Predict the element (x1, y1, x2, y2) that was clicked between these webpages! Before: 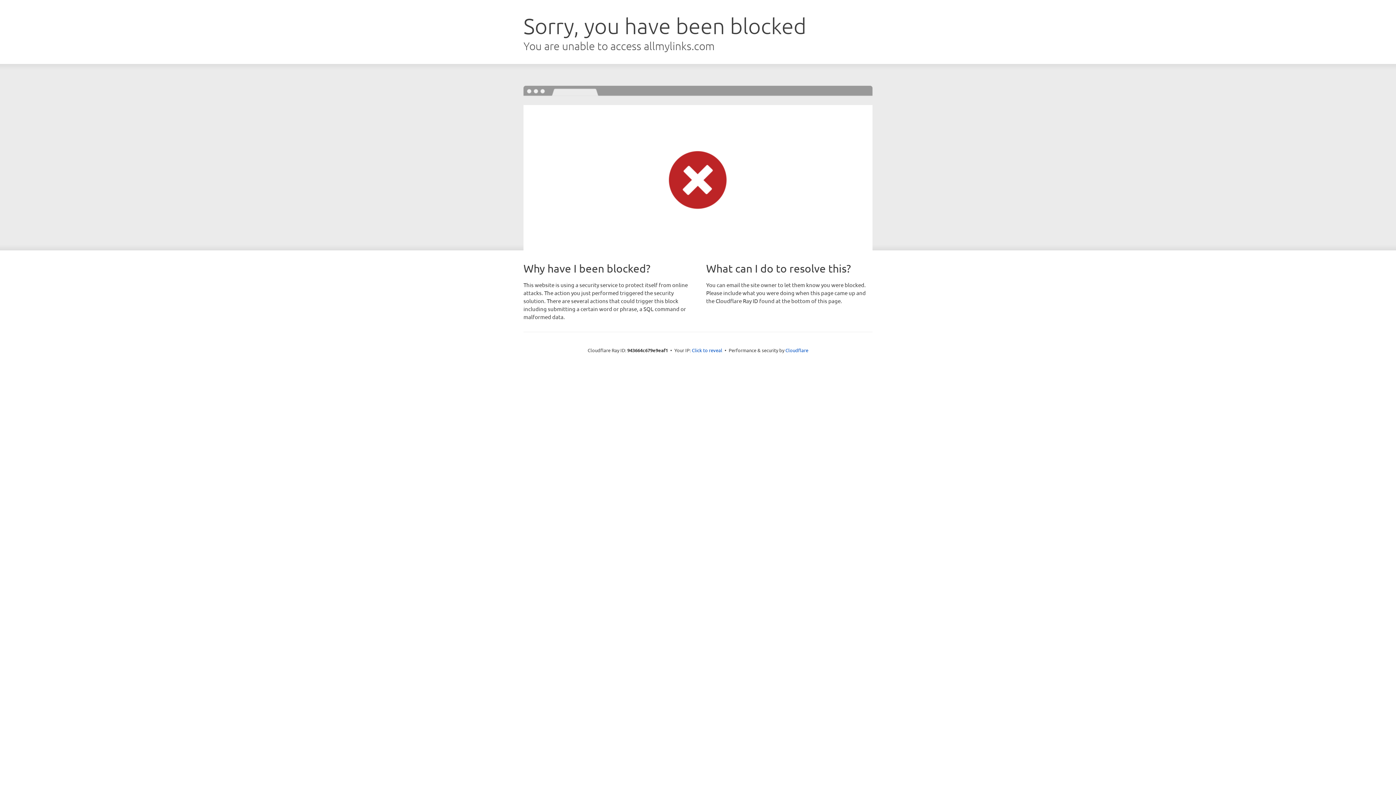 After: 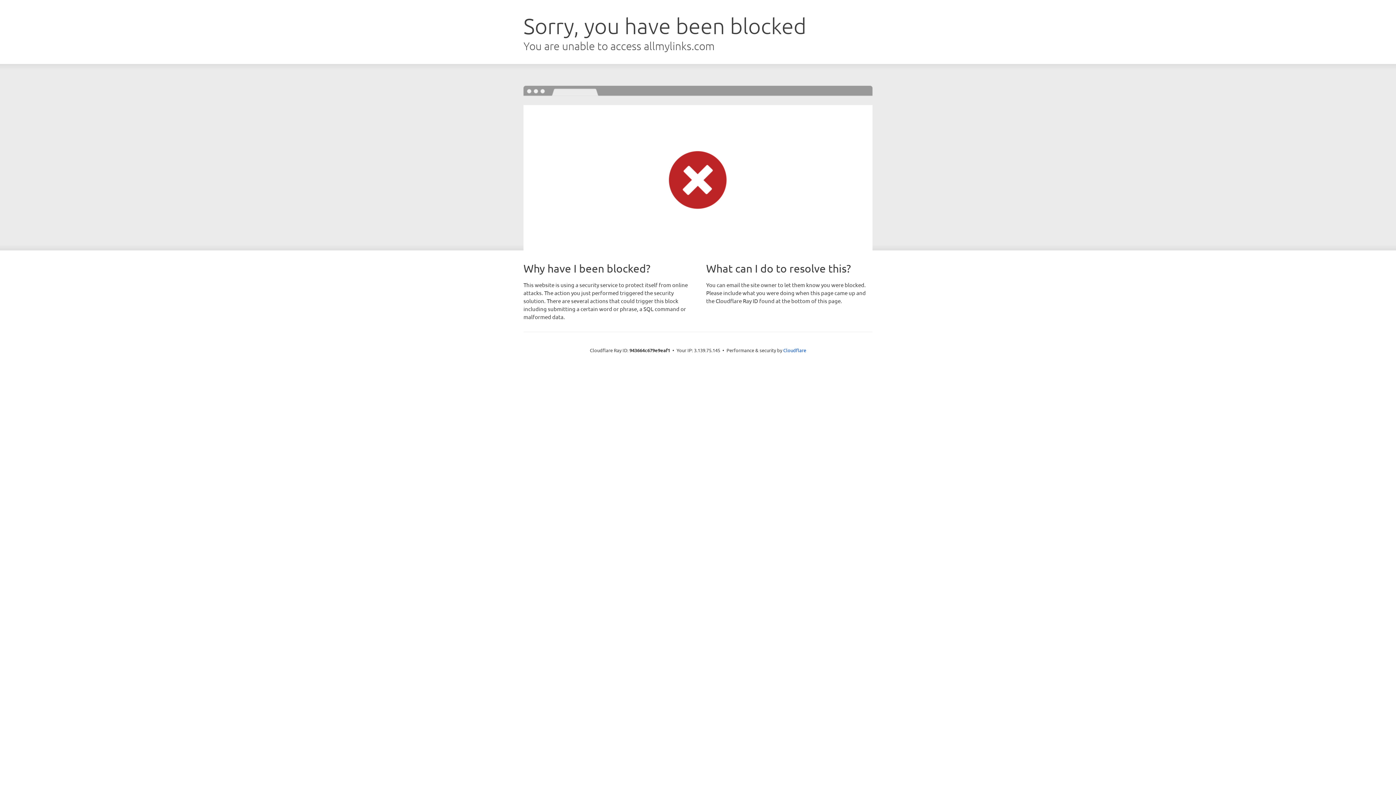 Action: label: Click to reveal bbox: (692, 346, 722, 353)